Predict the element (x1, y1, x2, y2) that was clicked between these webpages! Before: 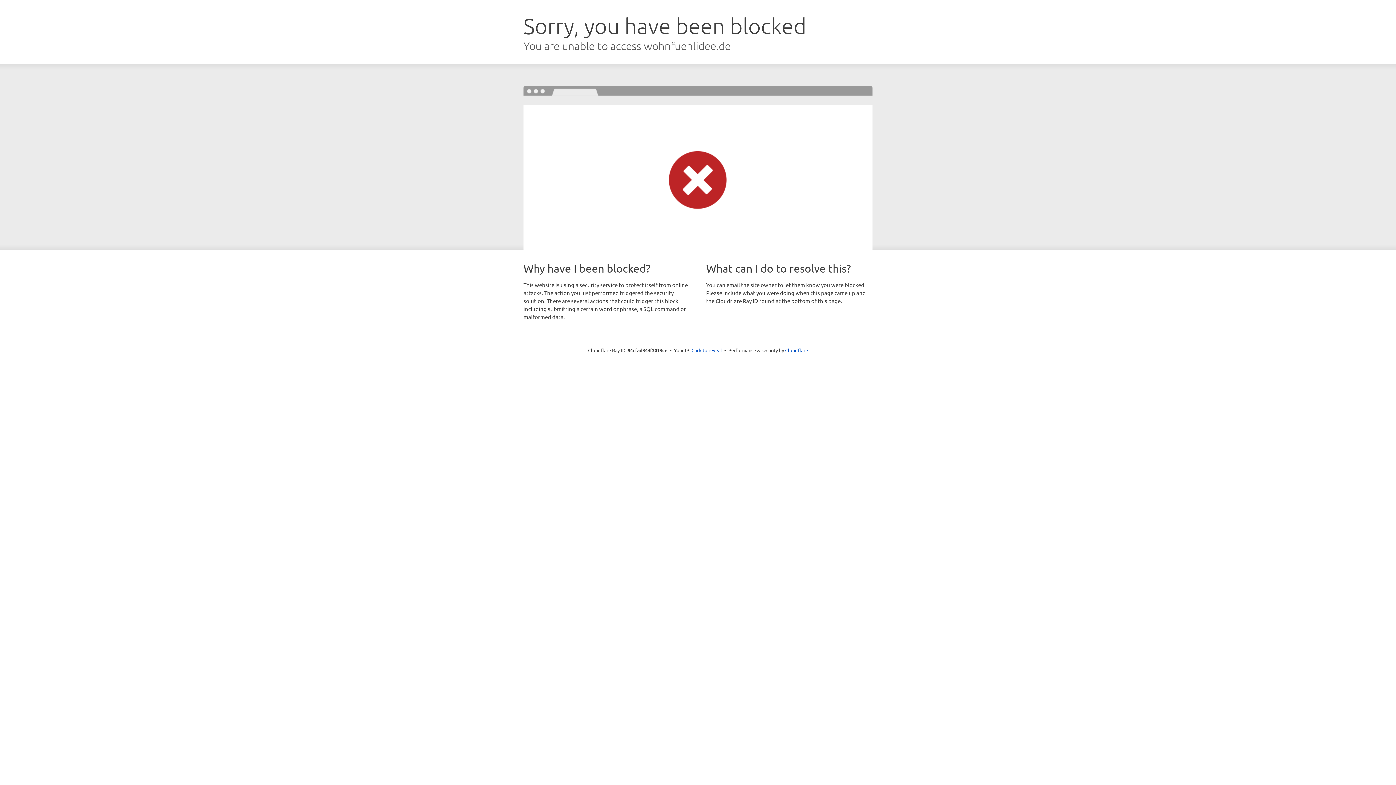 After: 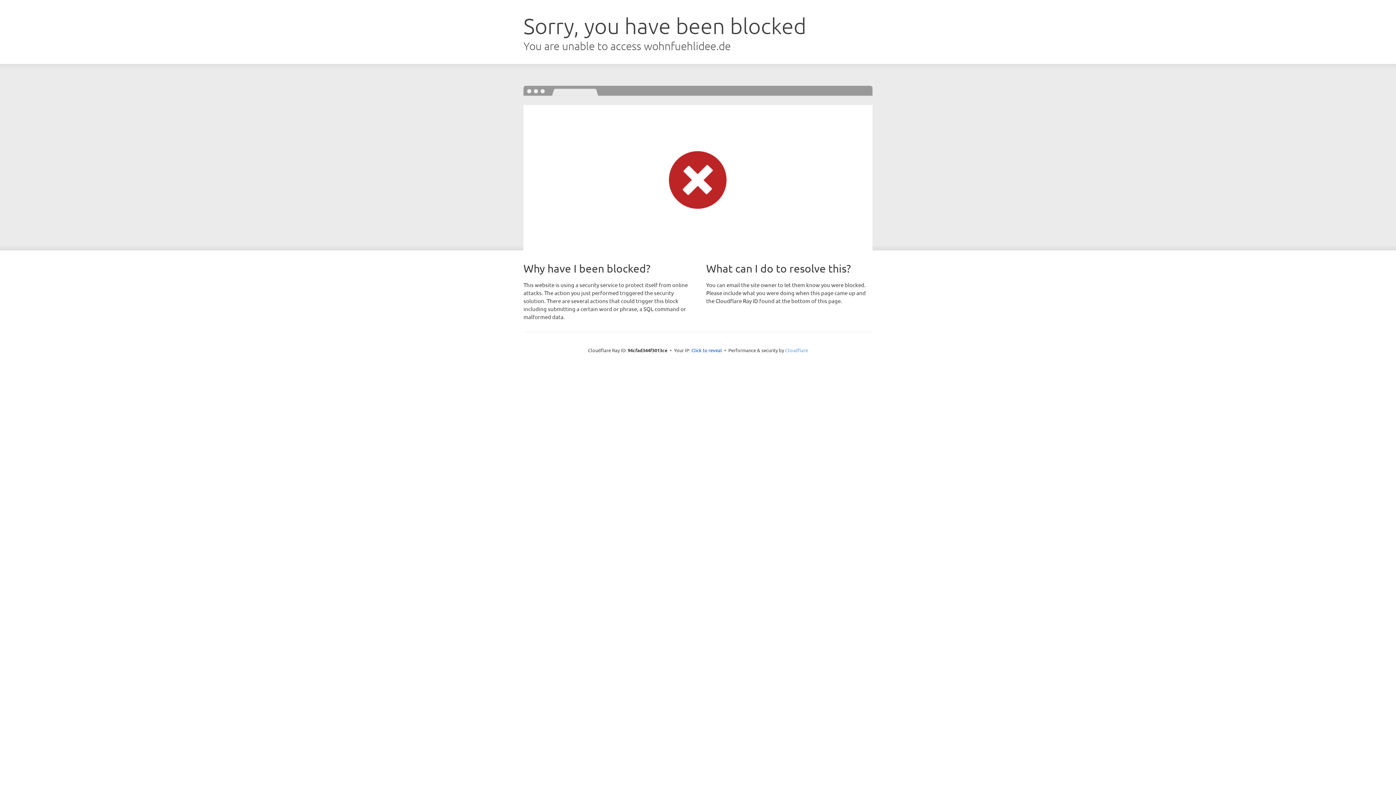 Action: bbox: (785, 347, 808, 353) label: Cloudflare